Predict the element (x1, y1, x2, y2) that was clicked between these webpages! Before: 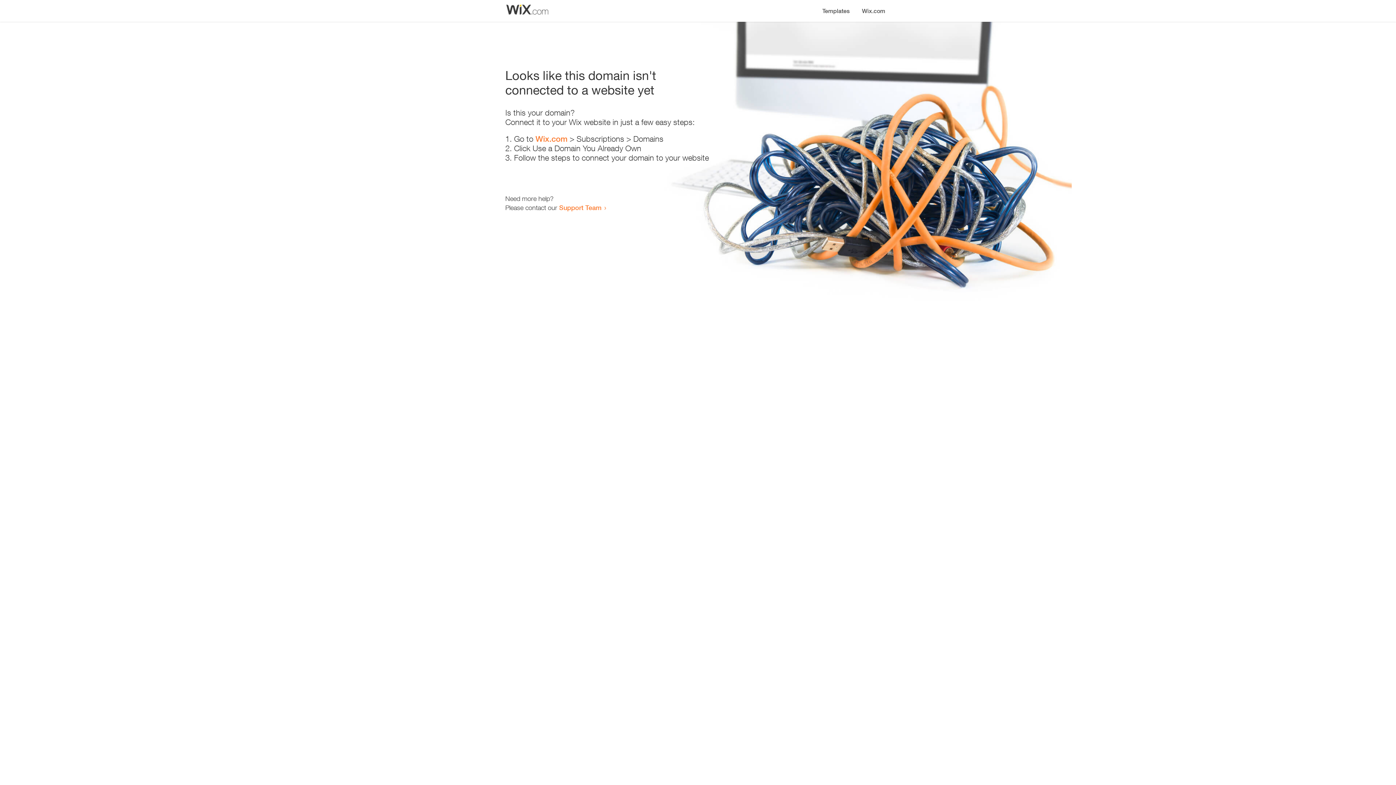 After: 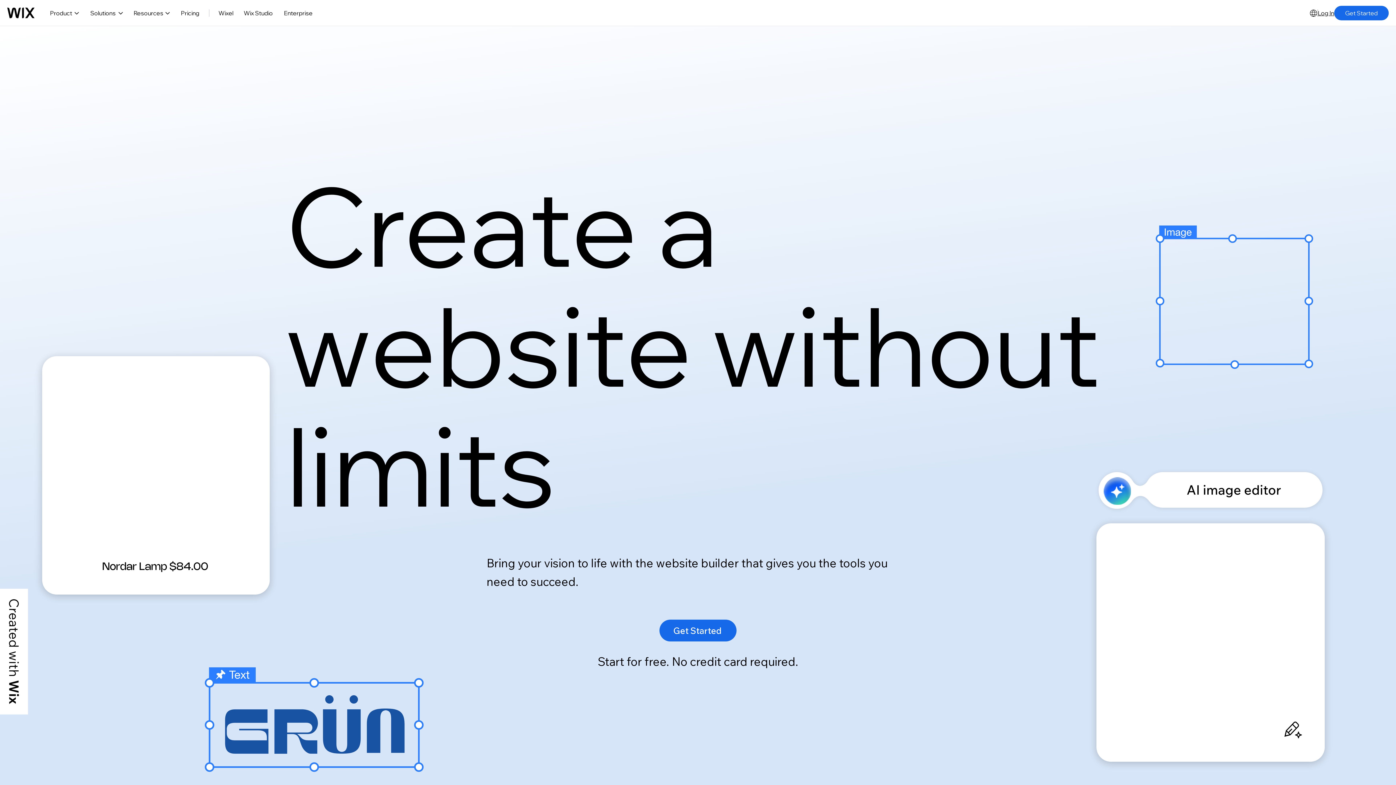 Action: bbox: (856, 0, 890, 14) label: Wix.com